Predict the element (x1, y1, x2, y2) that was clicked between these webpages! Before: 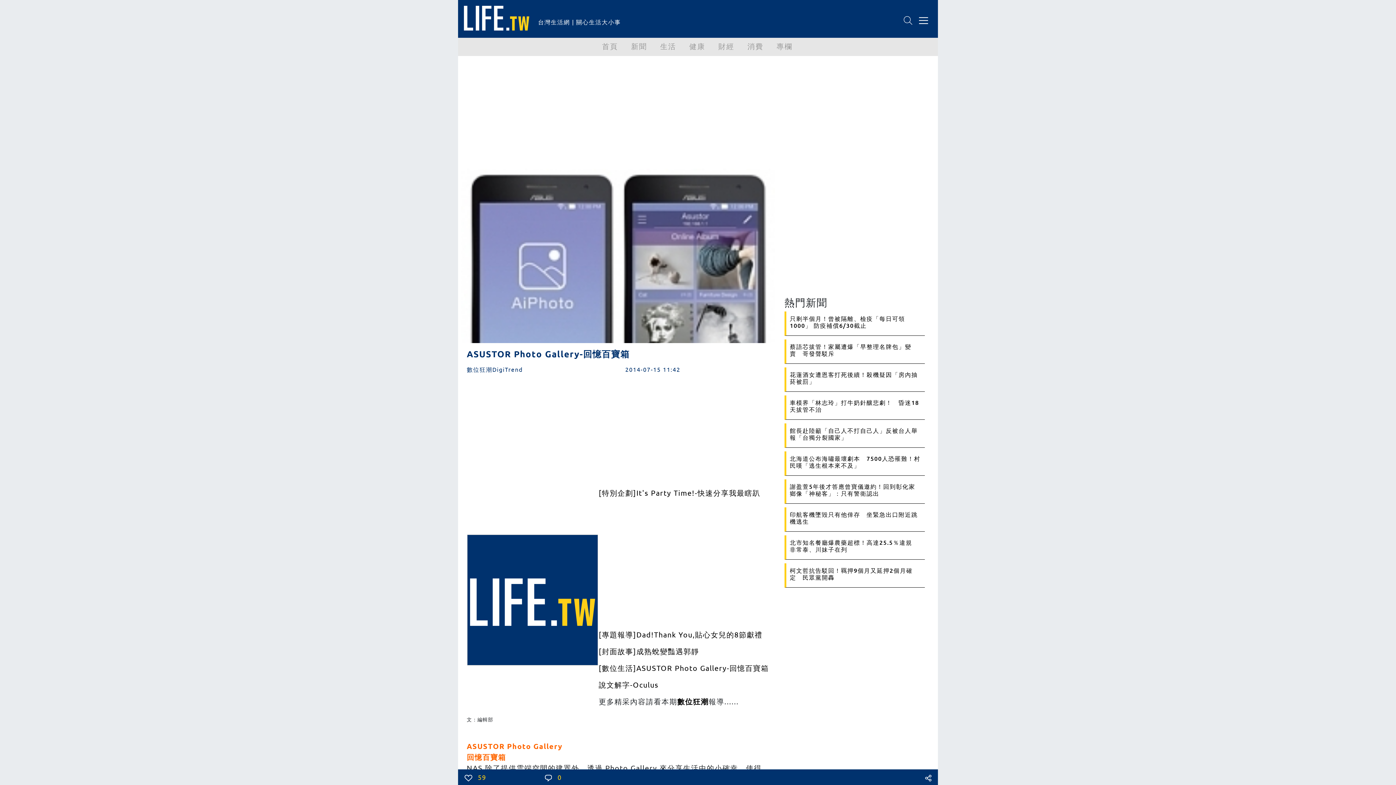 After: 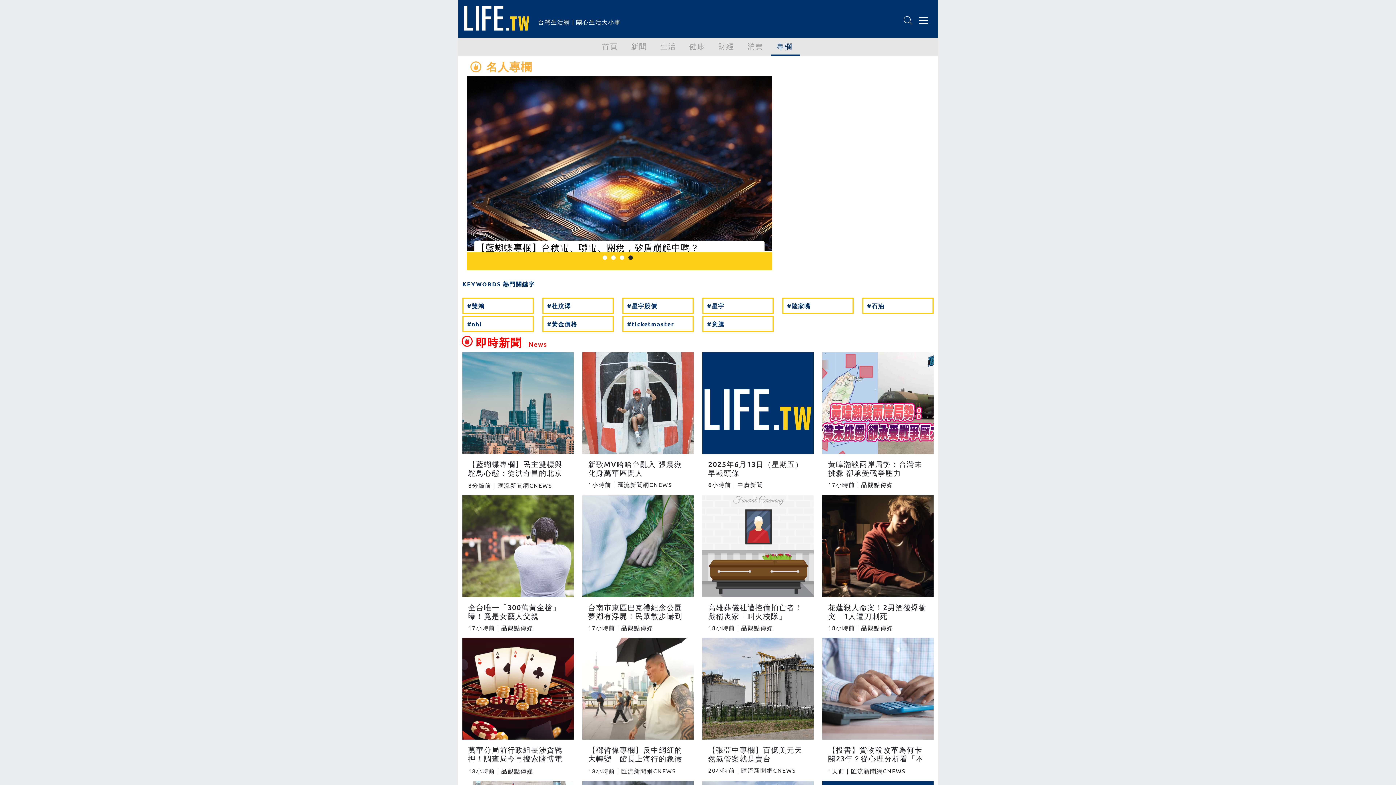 Action: bbox: (770, 37, 800, 54) label: 專欄